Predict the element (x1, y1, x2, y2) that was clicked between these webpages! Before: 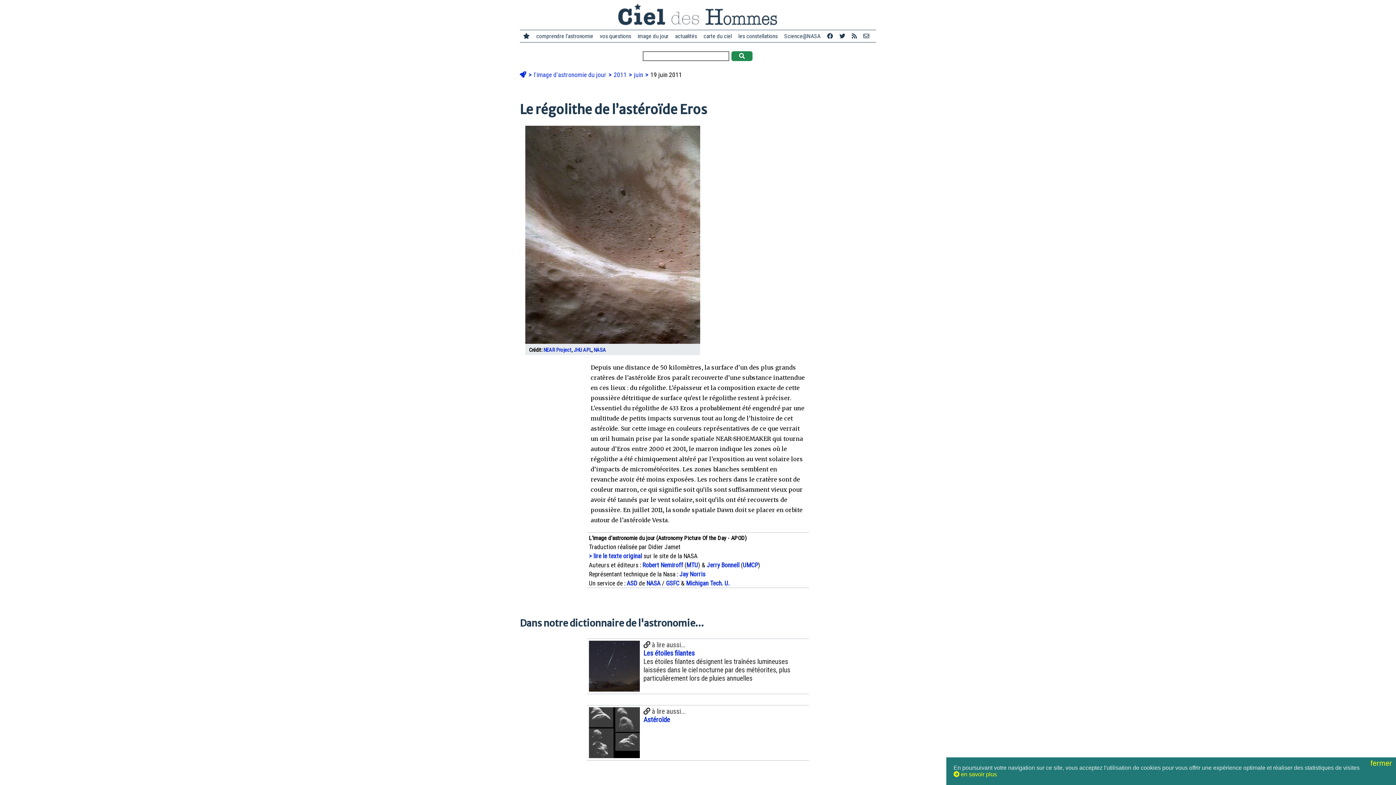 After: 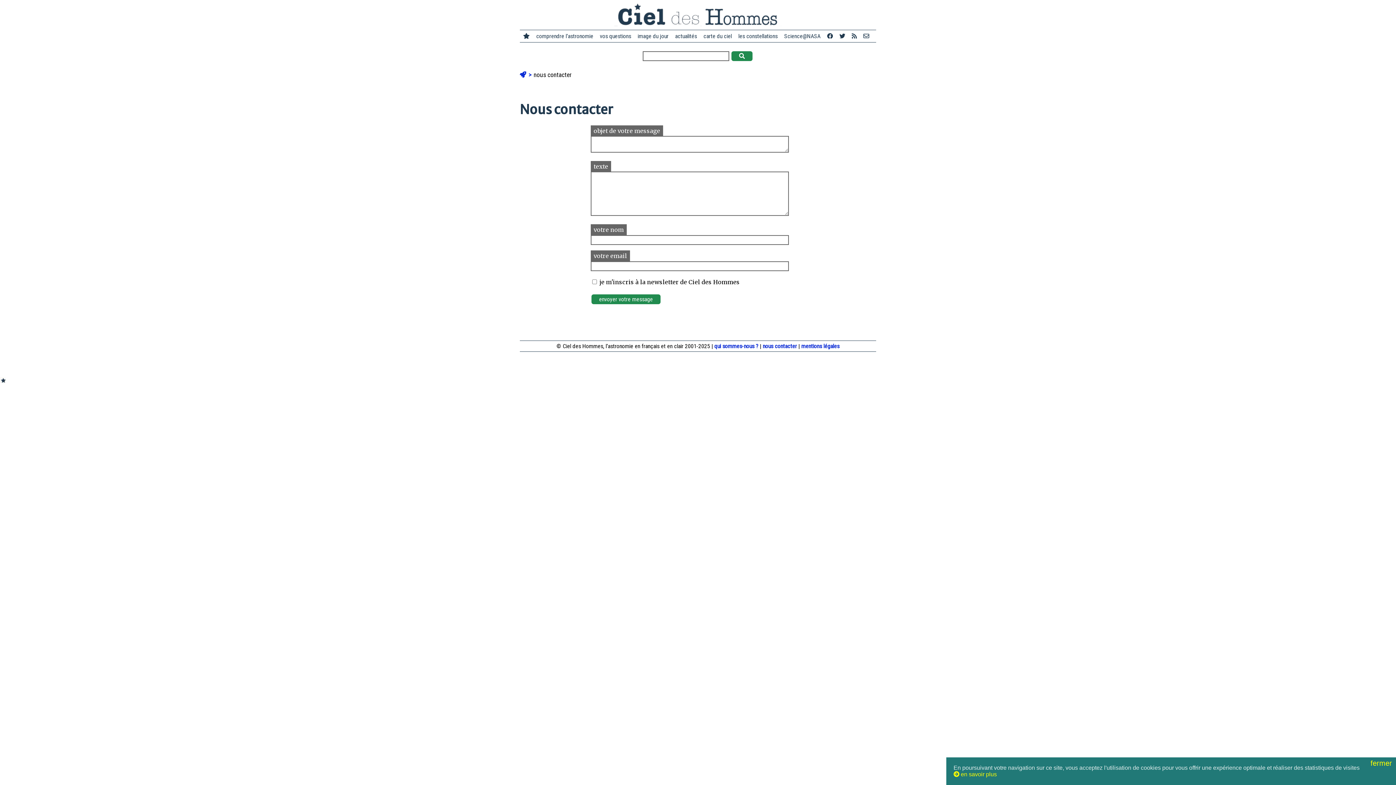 Action: bbox: (860, 32, 872, 40)